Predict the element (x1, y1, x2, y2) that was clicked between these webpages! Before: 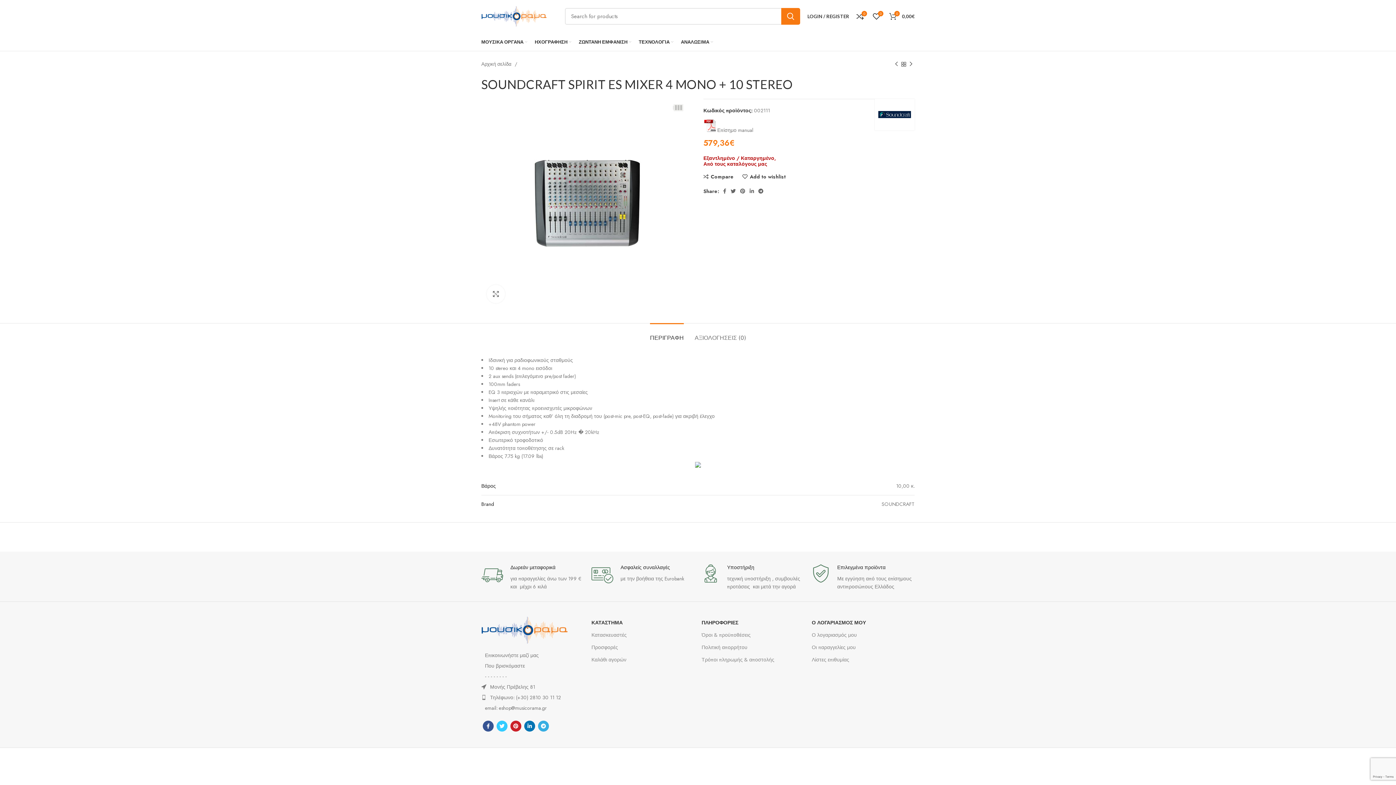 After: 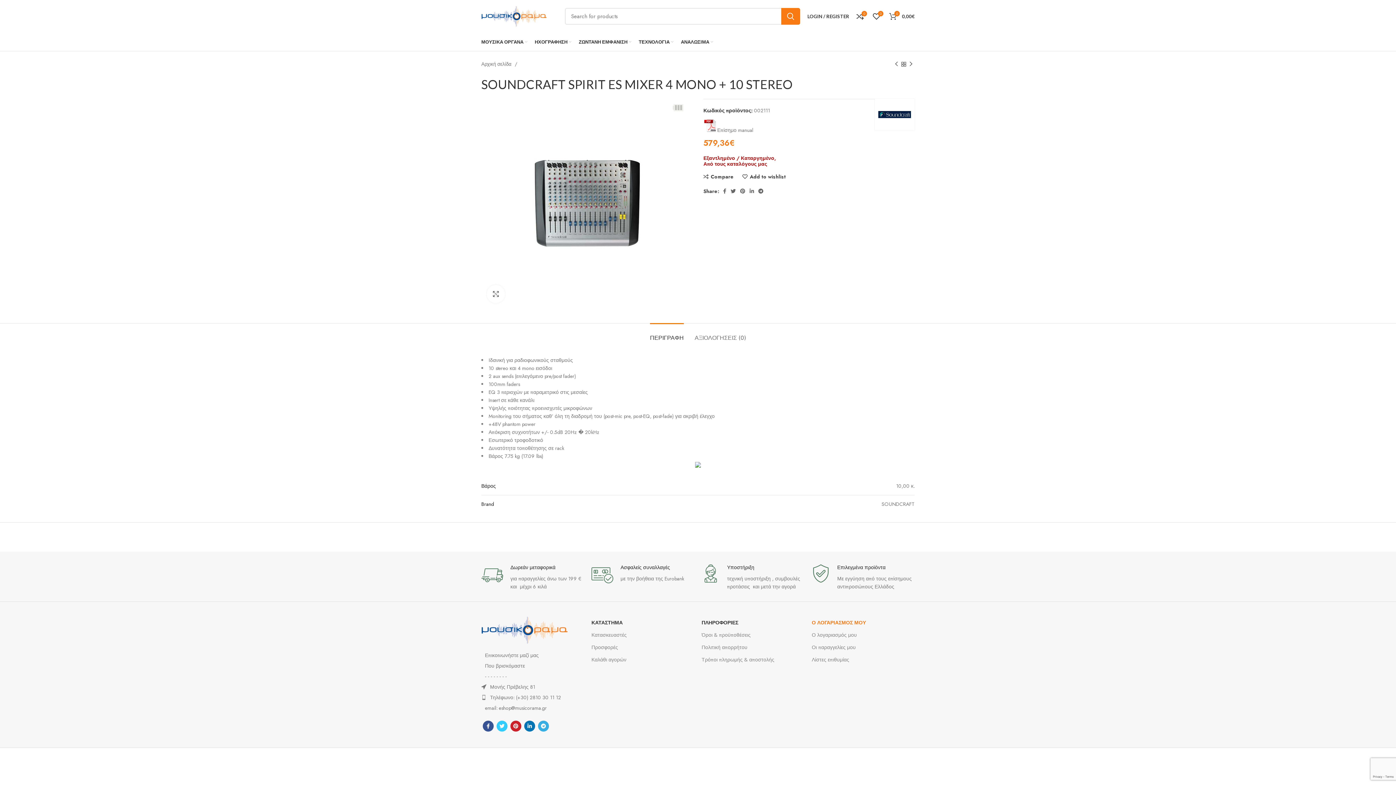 Action: label: Ο ΛΟΓΑΡΙΑΣΜΟΣ ΜΟΥ bbox: (812, 616, 914, 629)